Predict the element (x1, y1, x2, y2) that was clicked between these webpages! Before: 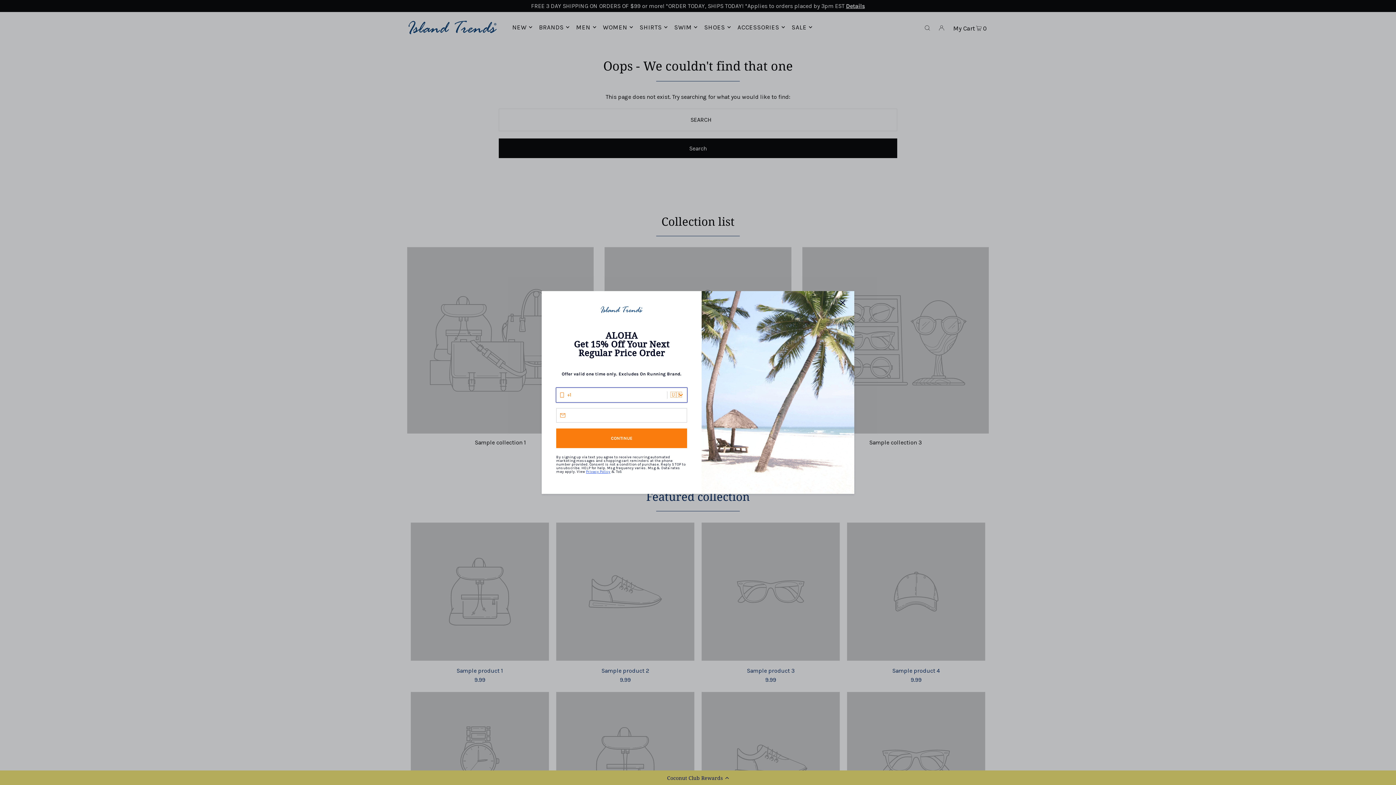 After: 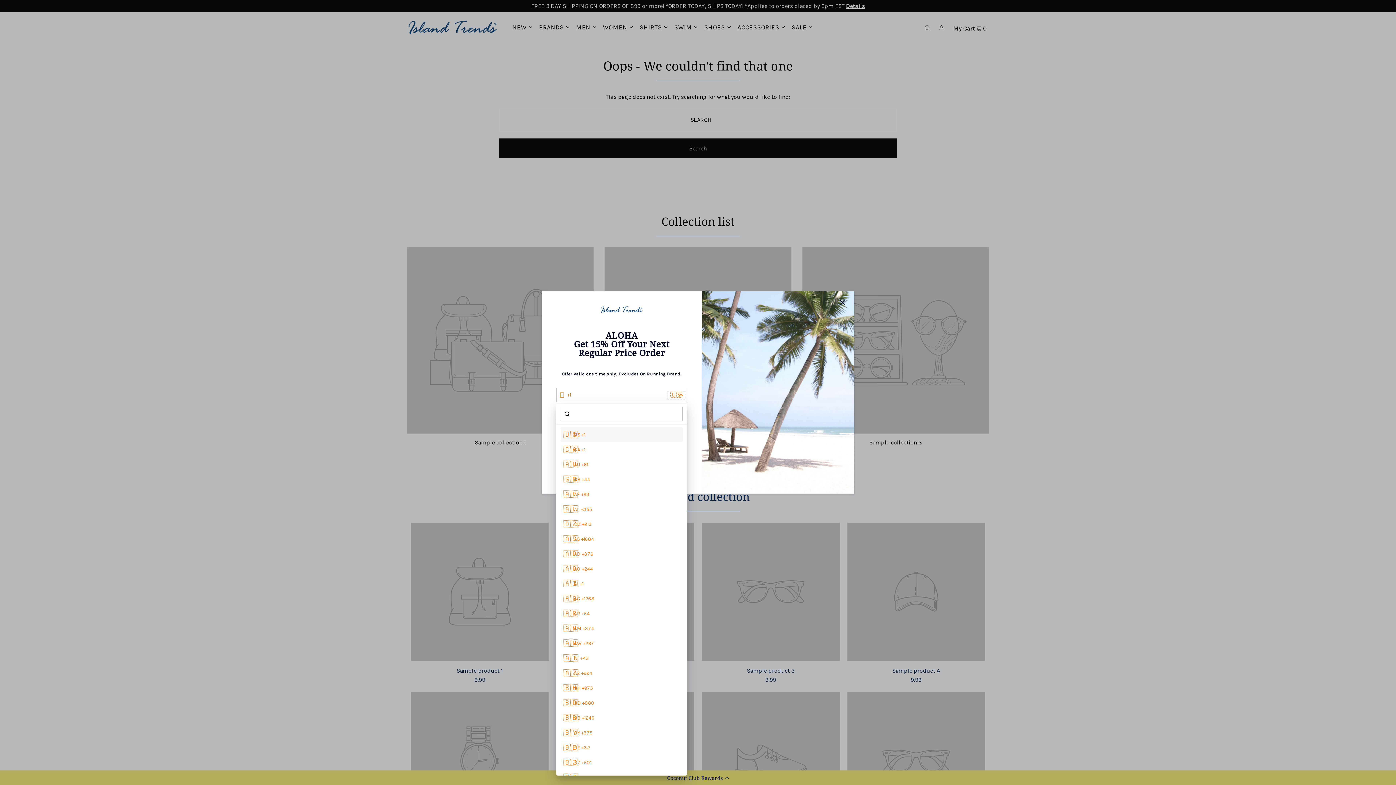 Action: label: 🇺🇸 bbox: (667, 391, 685, 398)